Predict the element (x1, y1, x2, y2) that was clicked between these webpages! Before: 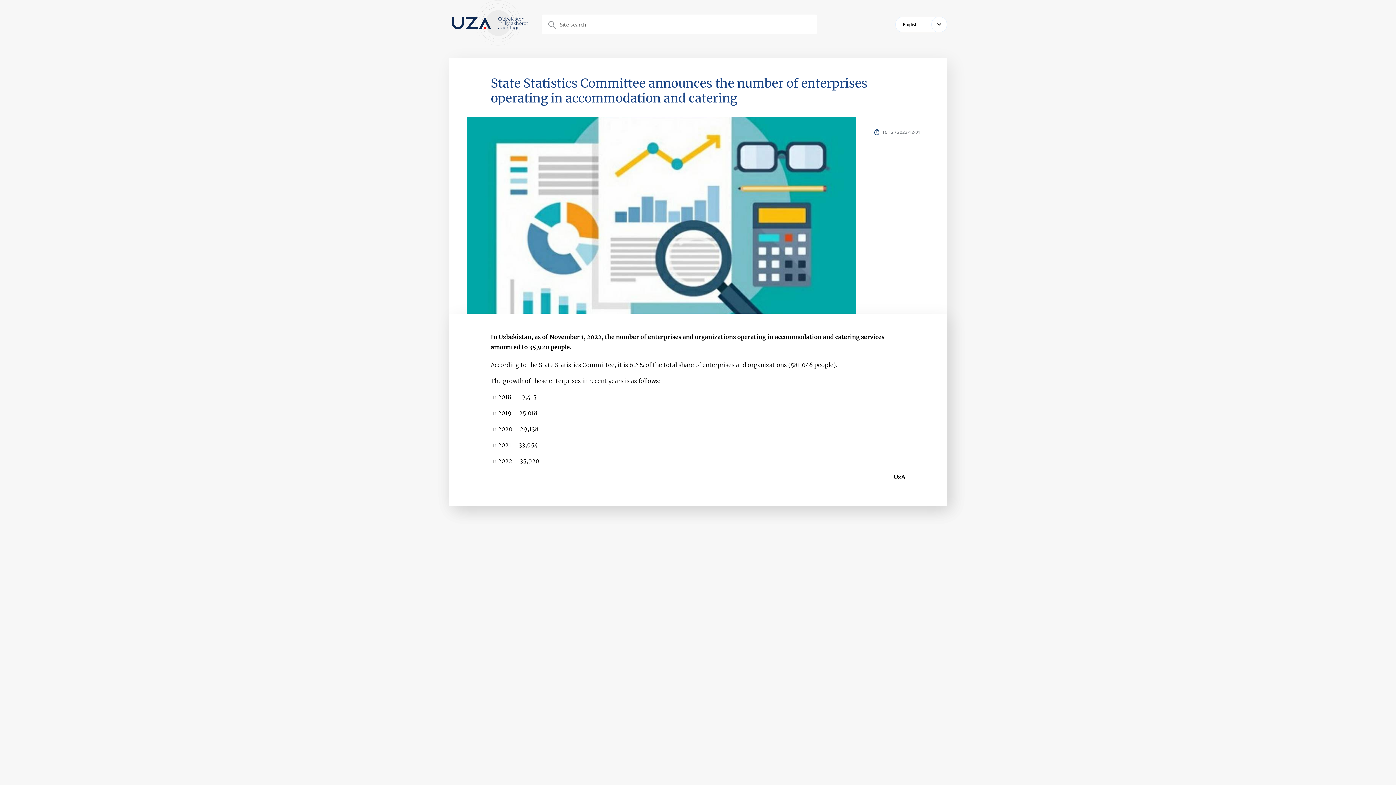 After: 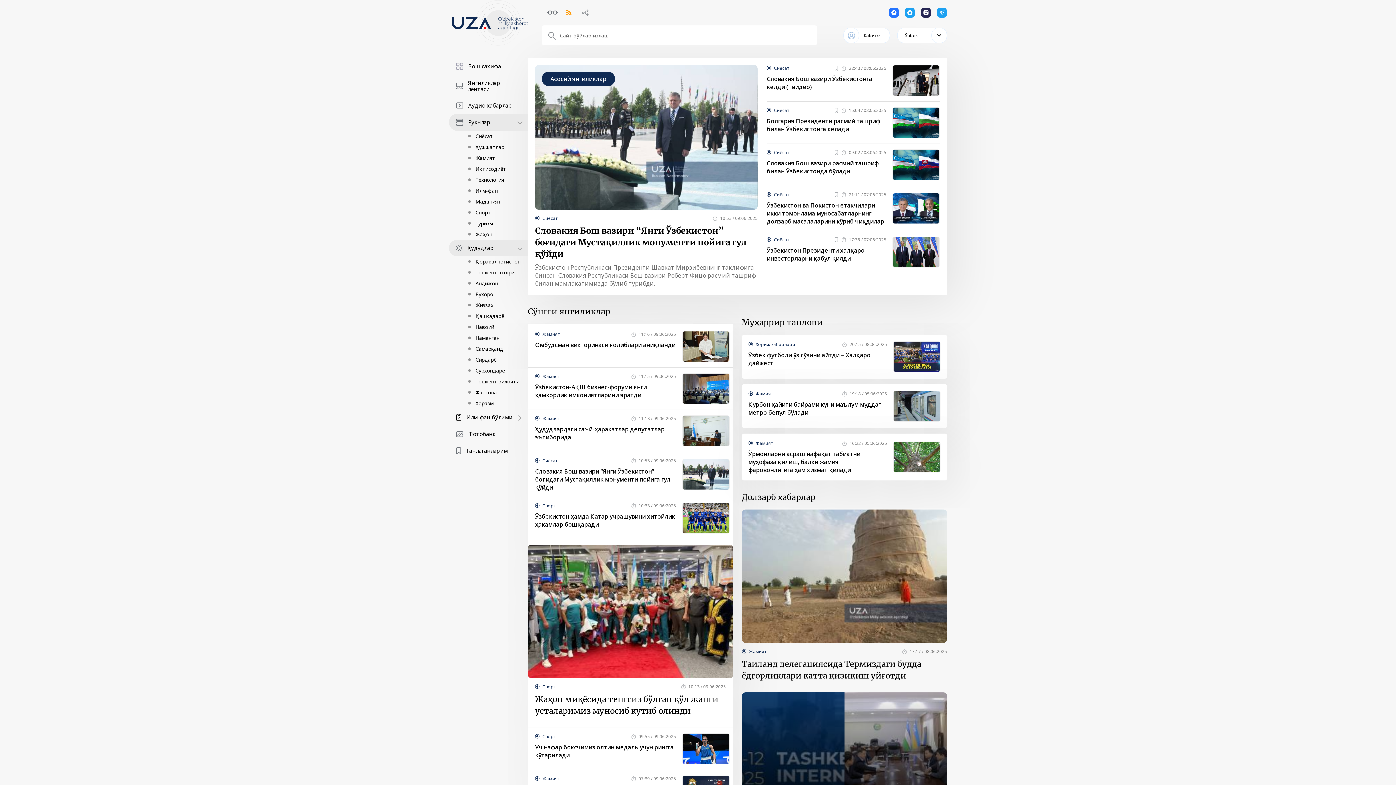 Action: bbox: (451, 0, 528, 46)